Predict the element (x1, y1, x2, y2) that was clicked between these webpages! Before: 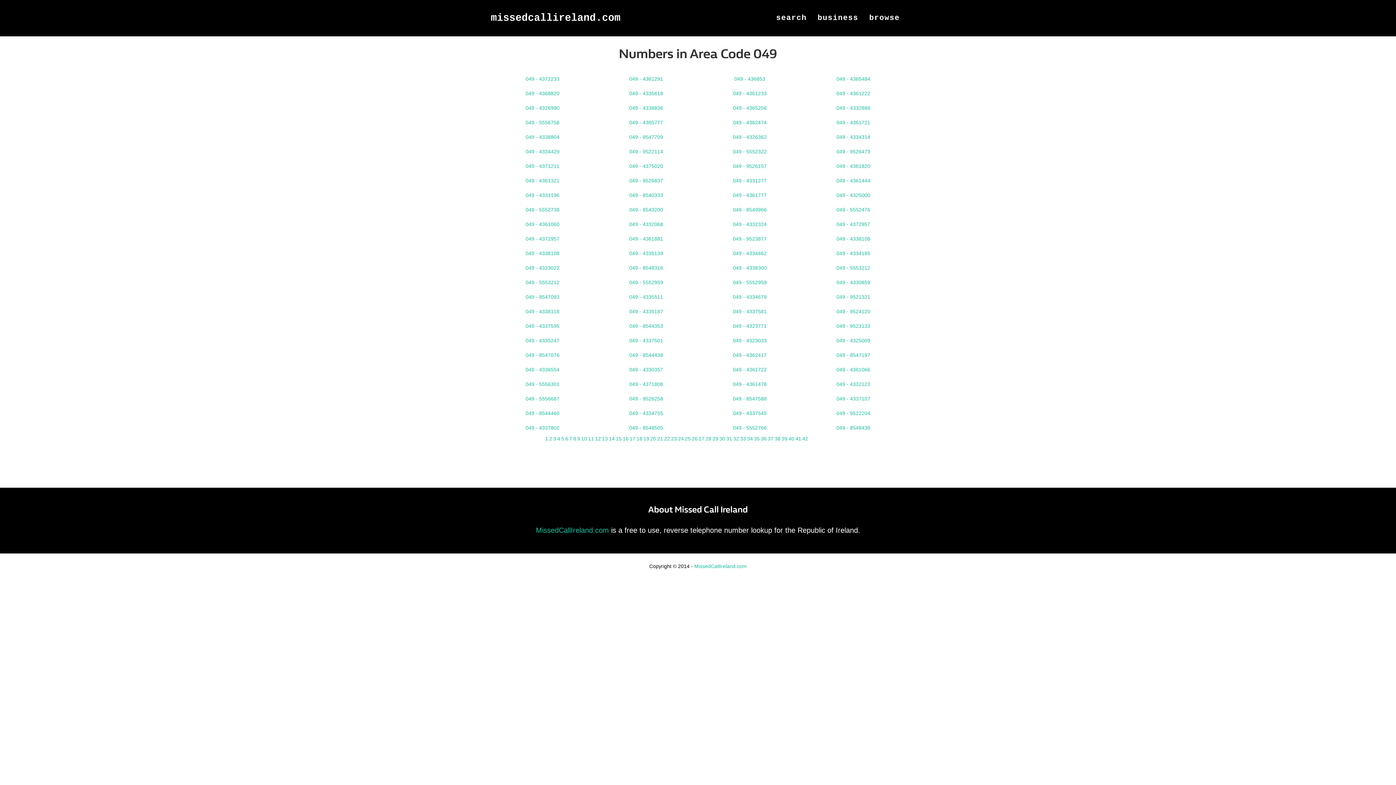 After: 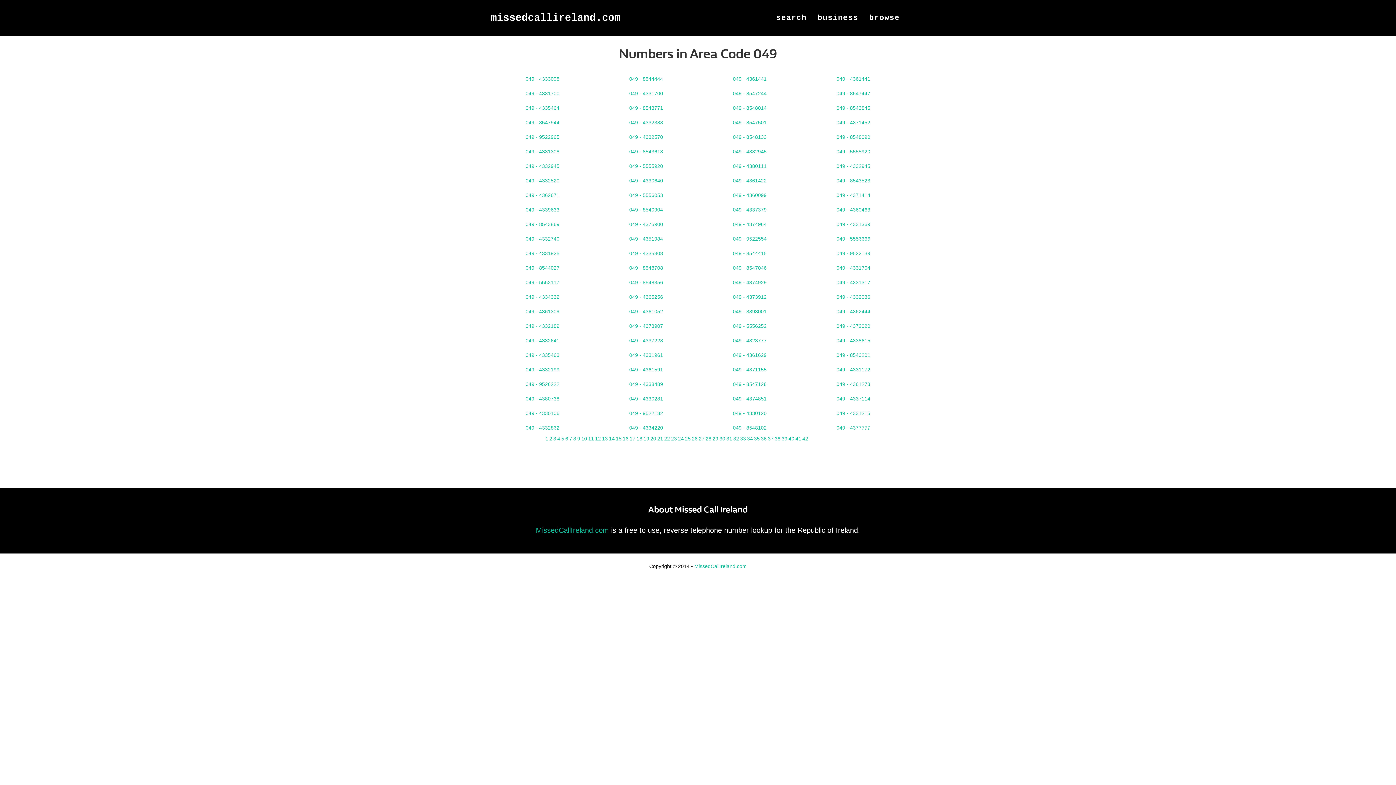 Action: bbox: (671, 435, 677, 442) label: 23